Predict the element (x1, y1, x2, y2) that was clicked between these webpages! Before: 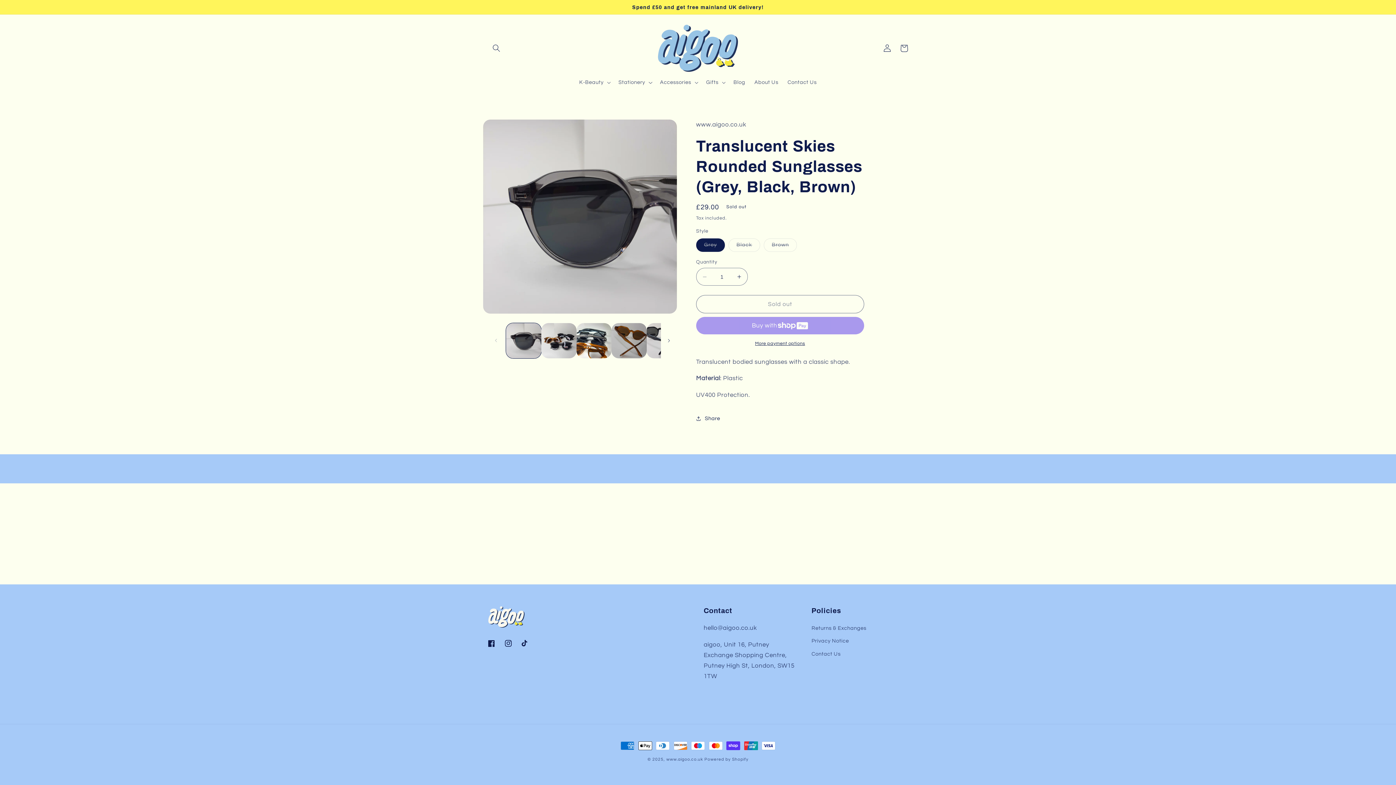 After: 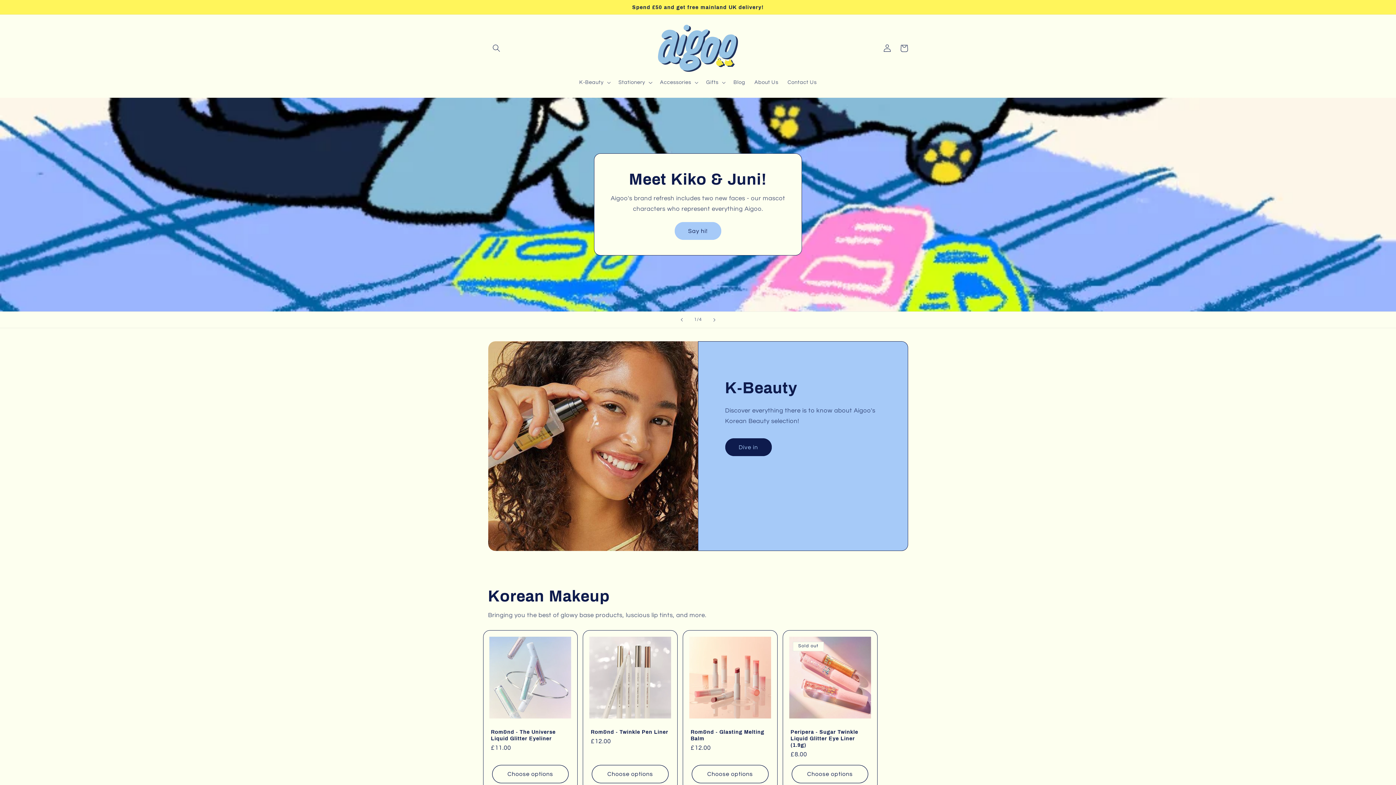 Action: bbox: (666, 757, 703, 761) label: www.aigoo.co.uk